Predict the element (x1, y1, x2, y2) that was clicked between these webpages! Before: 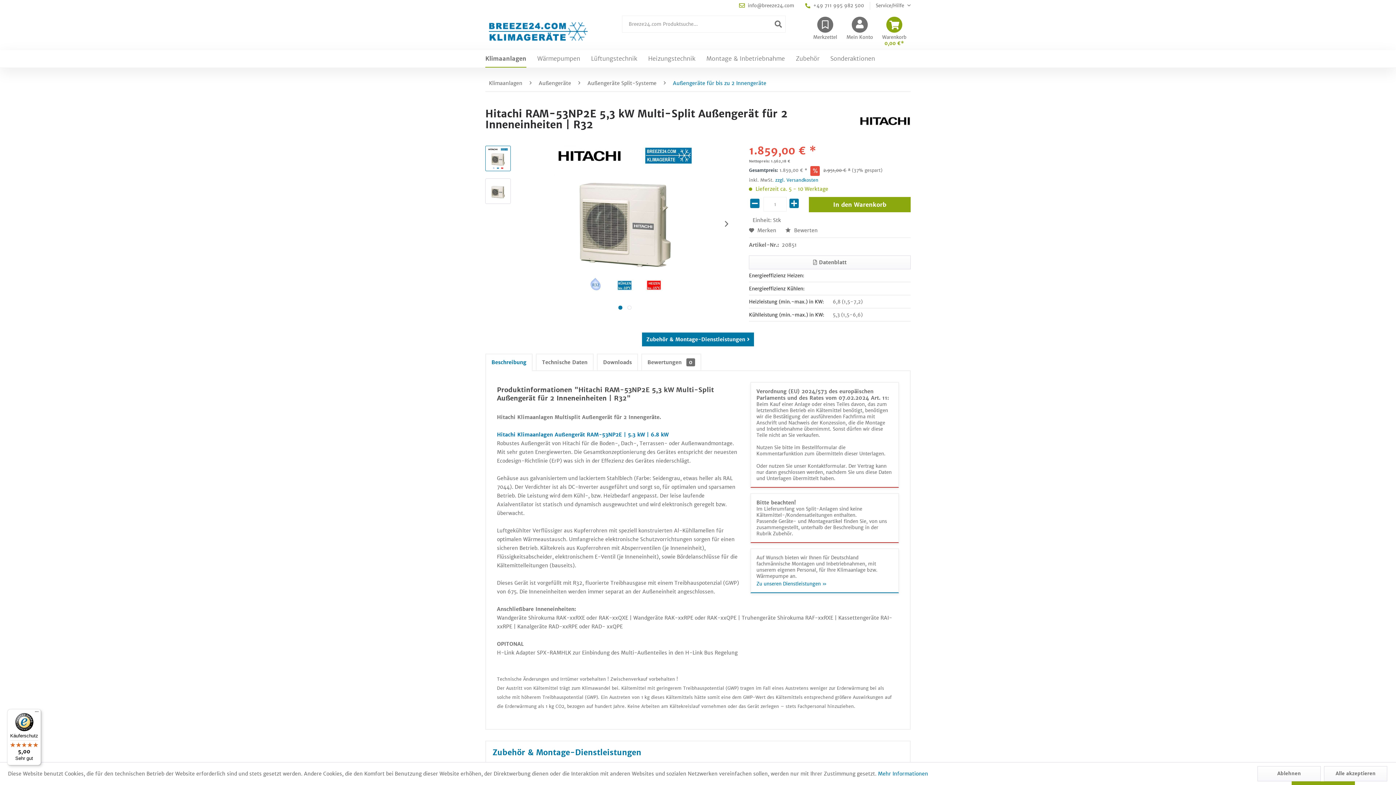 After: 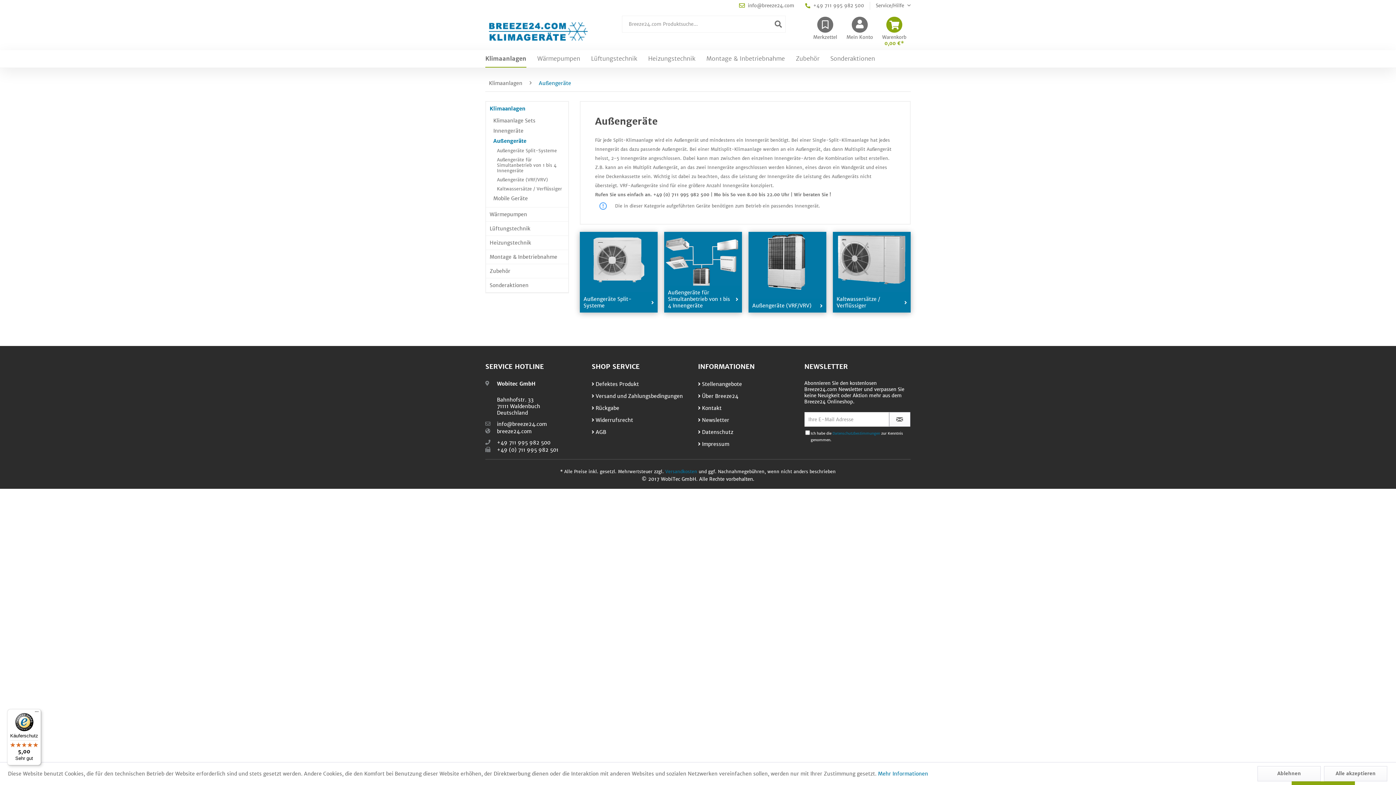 Action: bbox: (535, 75, 574, 91) label: Außengeräte